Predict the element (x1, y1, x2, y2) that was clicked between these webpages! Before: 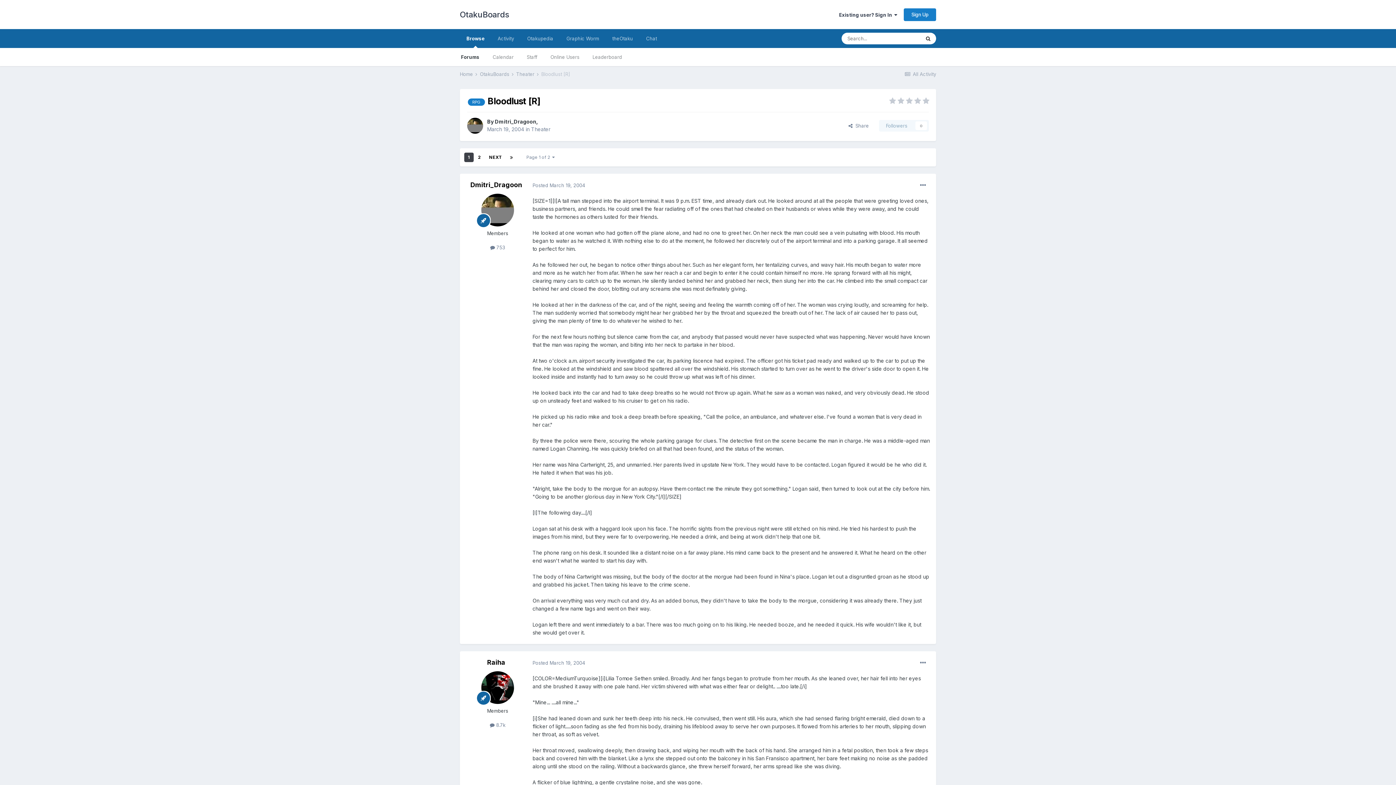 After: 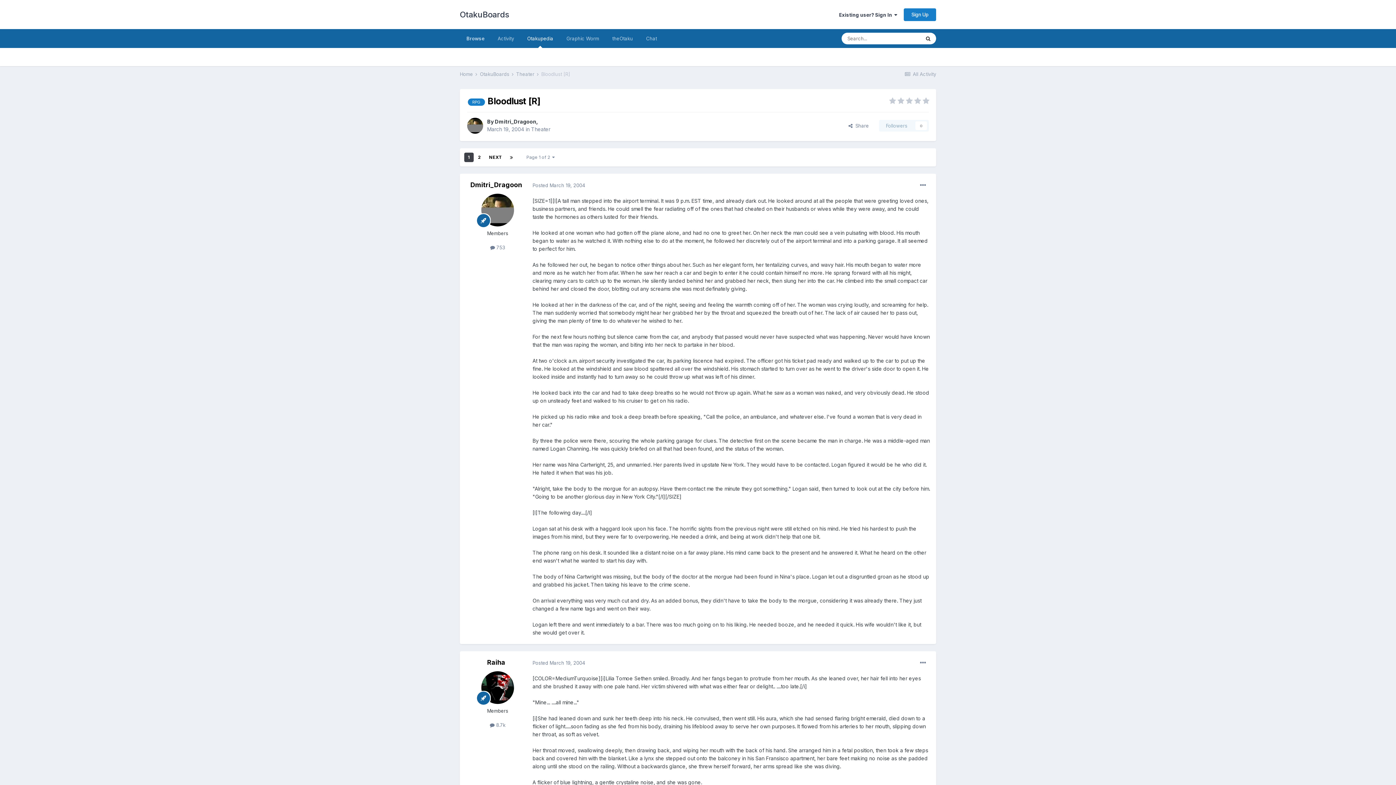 Action: label: Otakupedia bbox: (520, 29, 560, 48)